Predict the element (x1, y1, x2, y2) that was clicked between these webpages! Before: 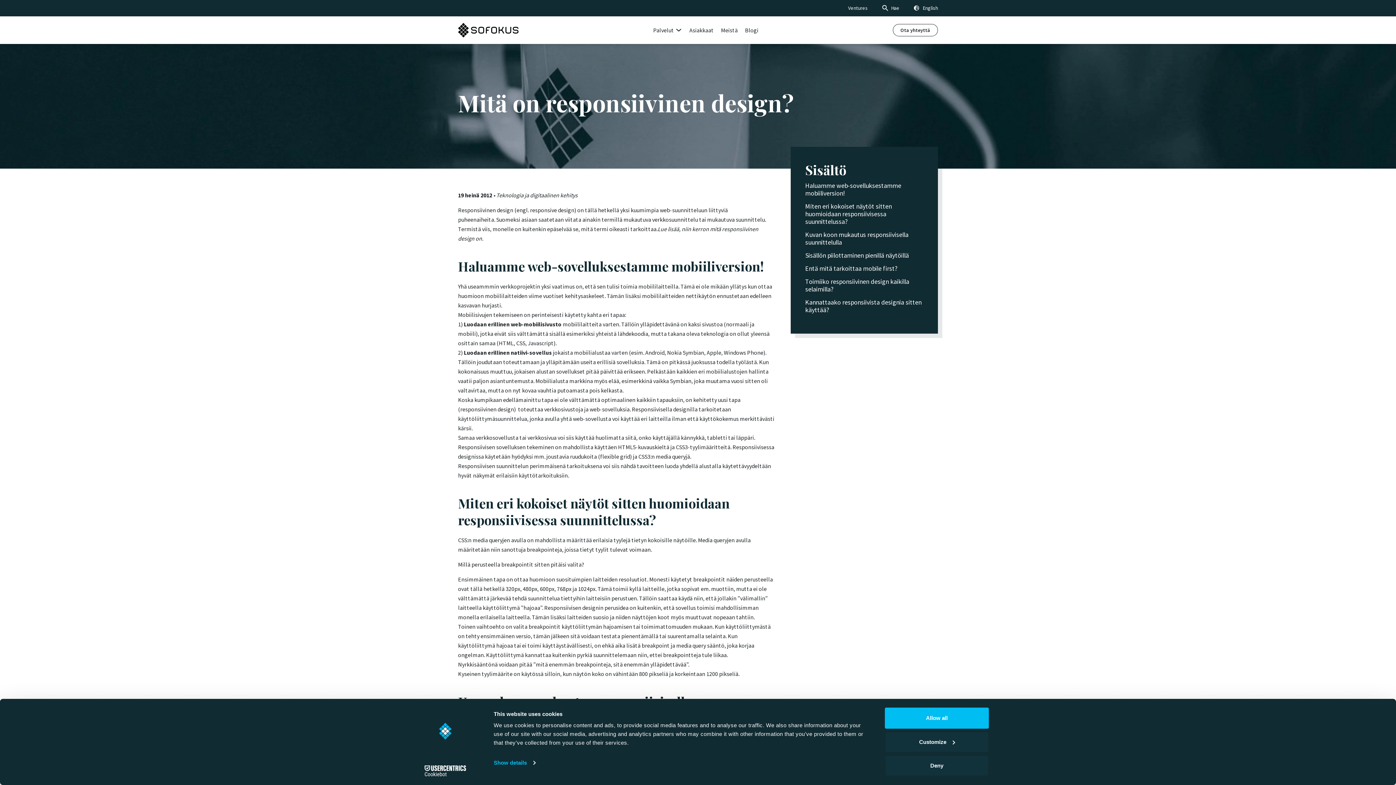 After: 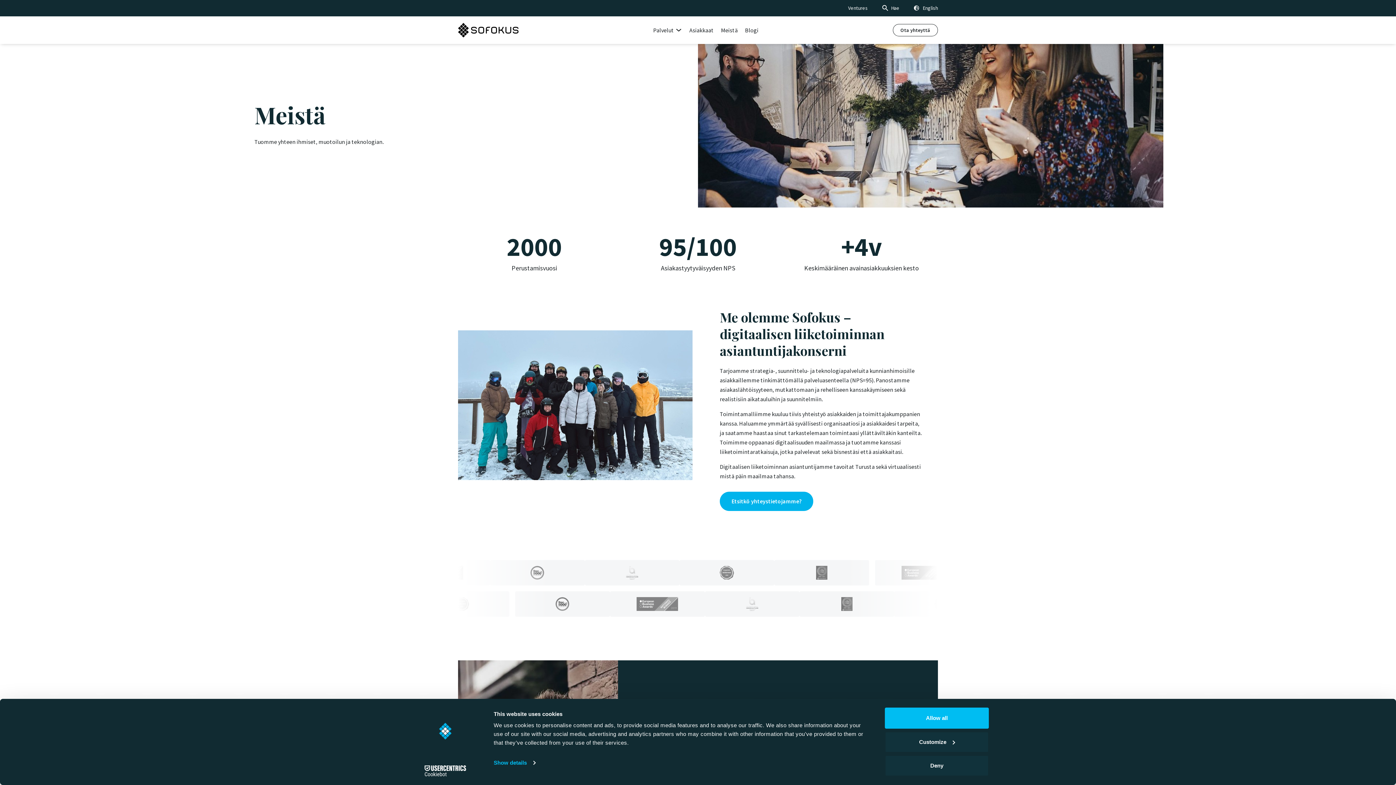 Action: bbox: (717, 16, 741, 44) label: Meistä